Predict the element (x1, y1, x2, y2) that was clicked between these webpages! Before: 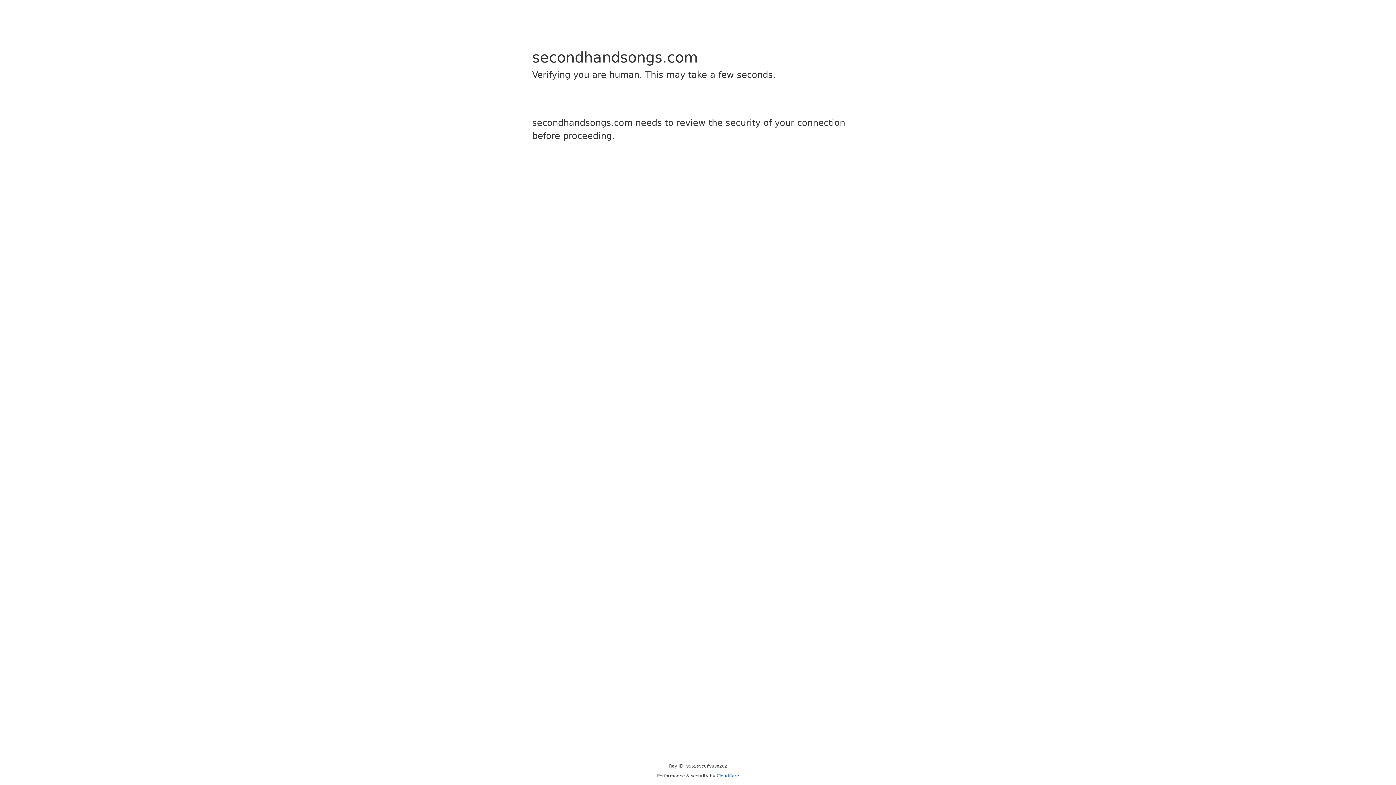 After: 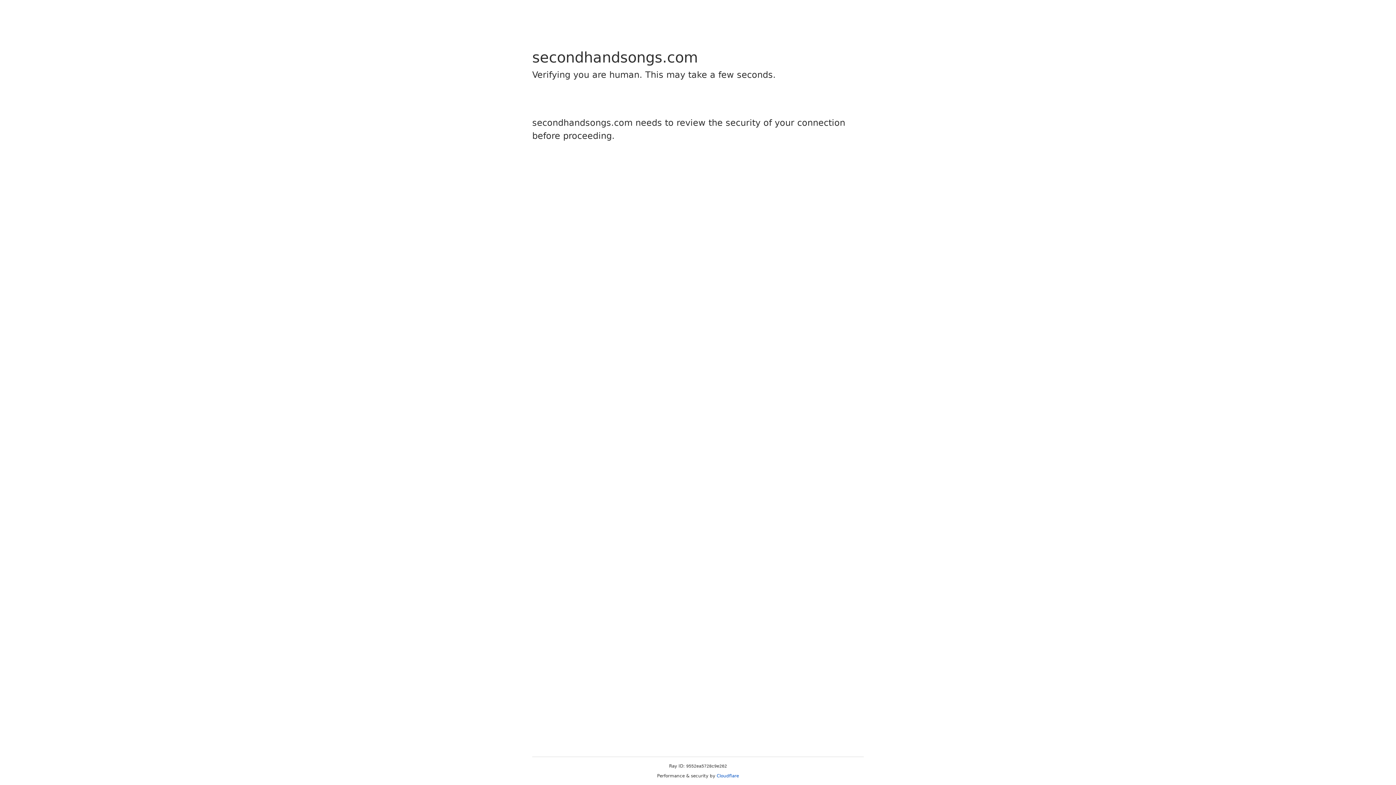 Action: bbox: (716, 773, 739, 778) label: Cloudflare